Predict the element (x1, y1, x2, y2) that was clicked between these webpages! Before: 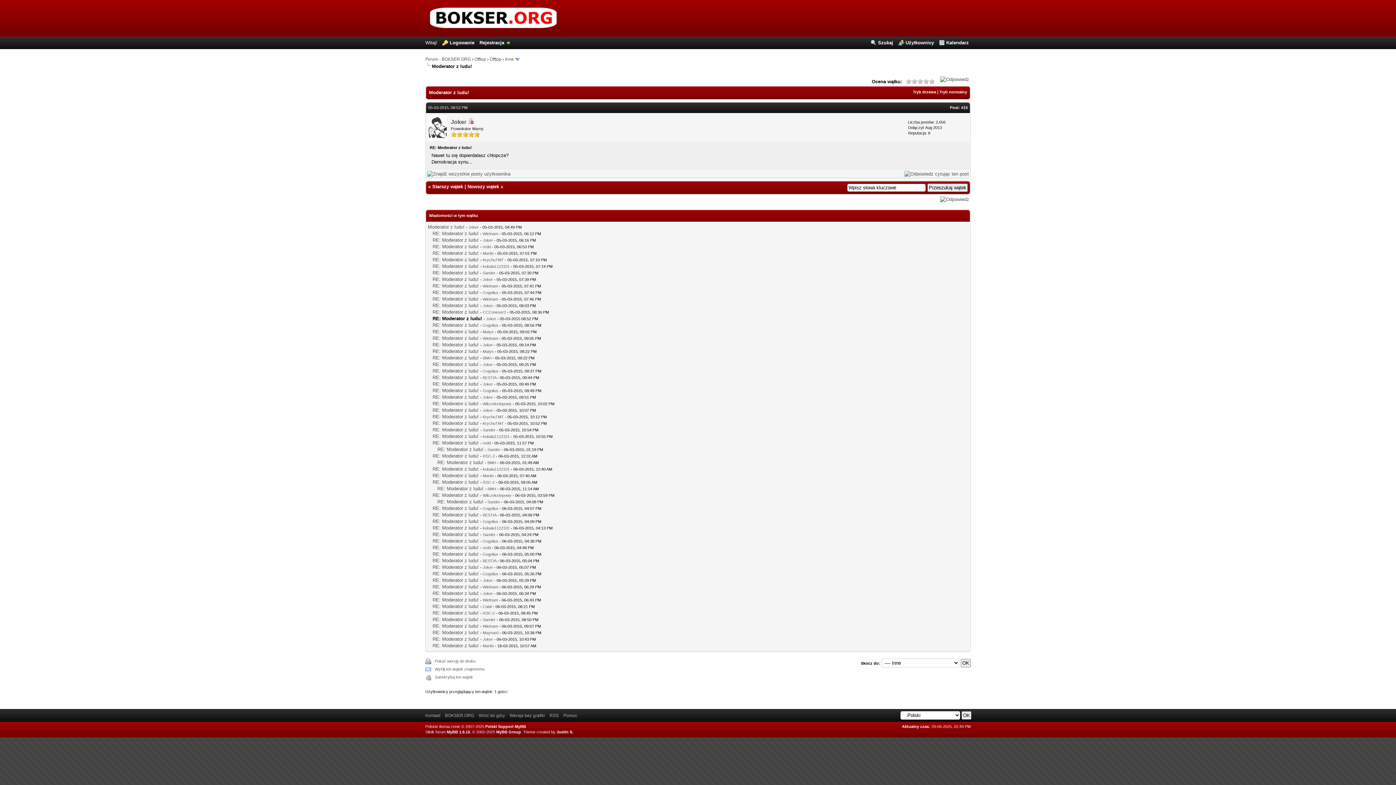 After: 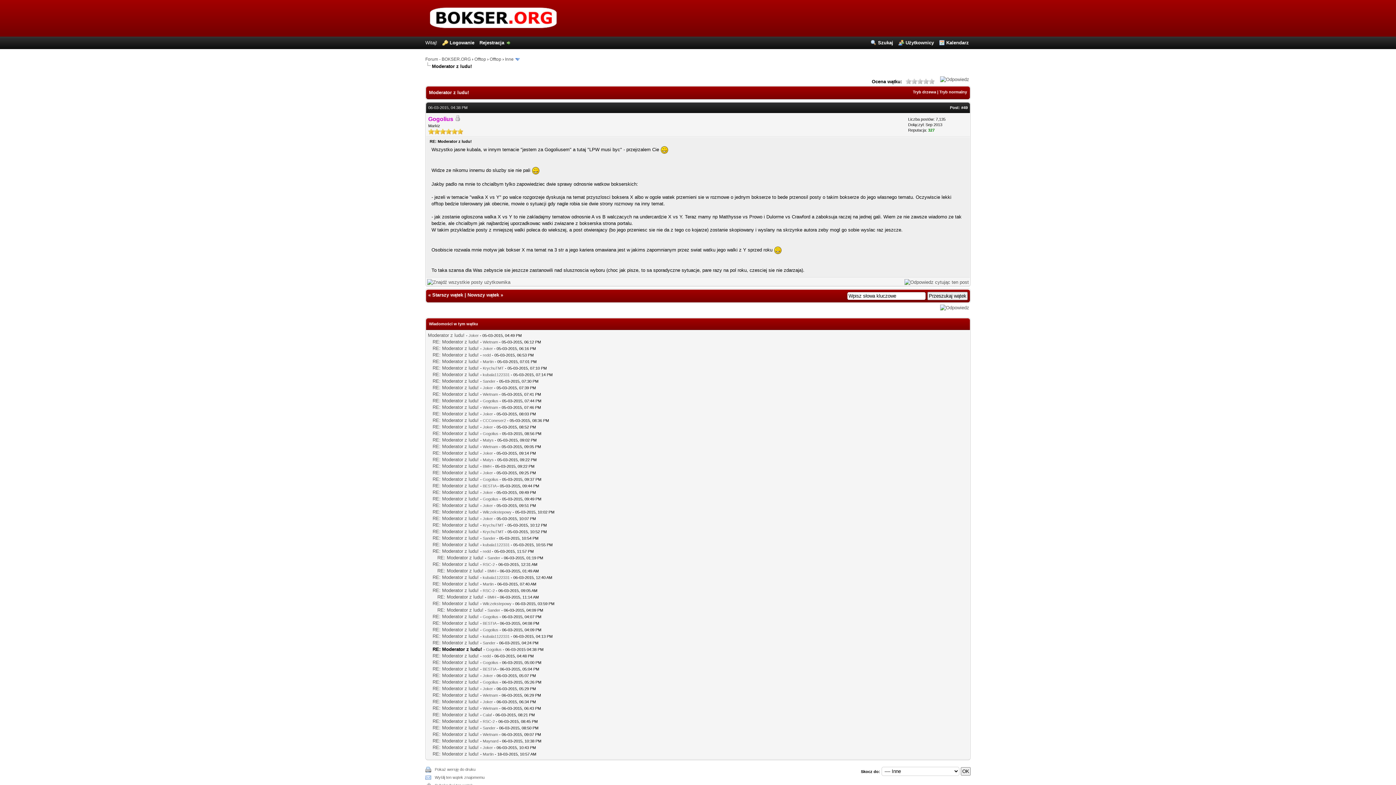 Action: label: RE: Moderator z ludu! bbox: (432, 538, 478, 543)